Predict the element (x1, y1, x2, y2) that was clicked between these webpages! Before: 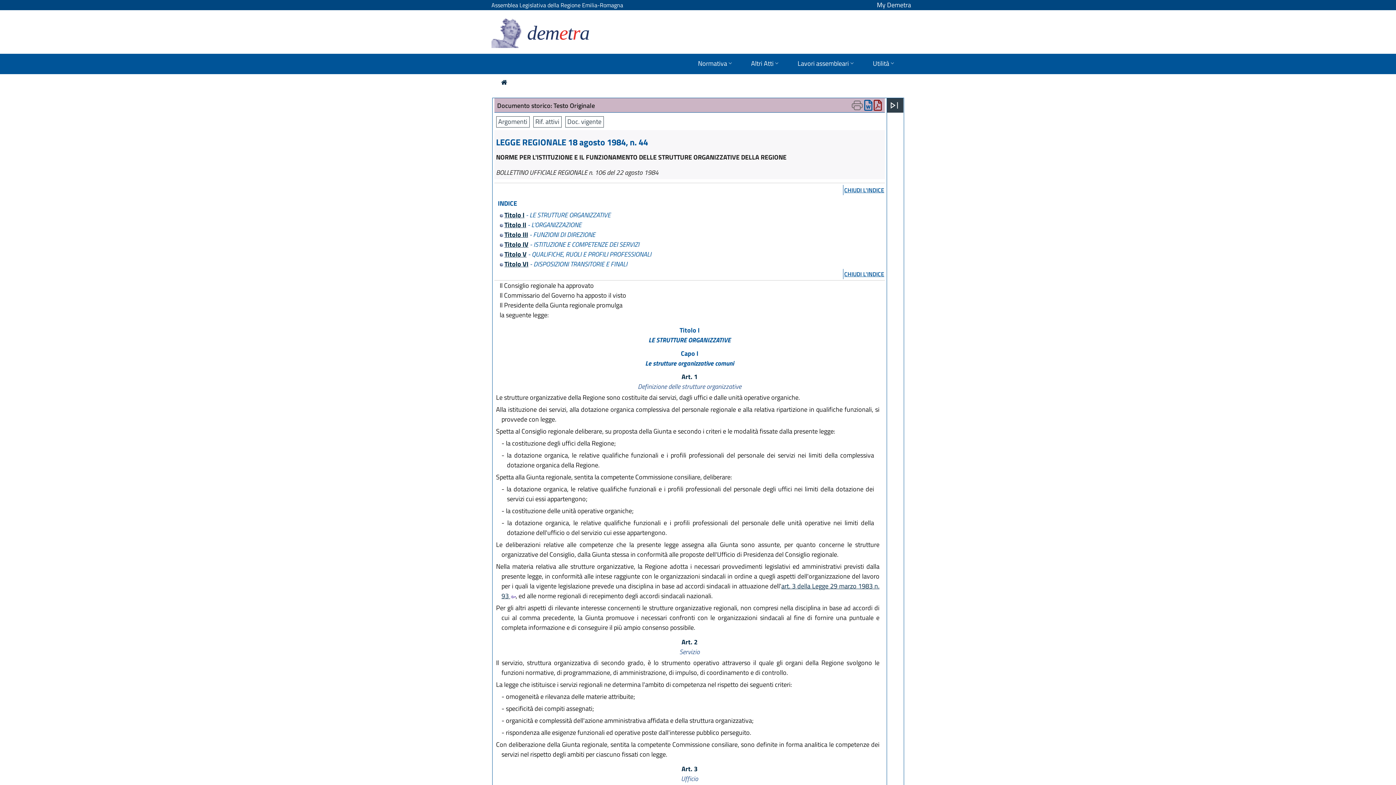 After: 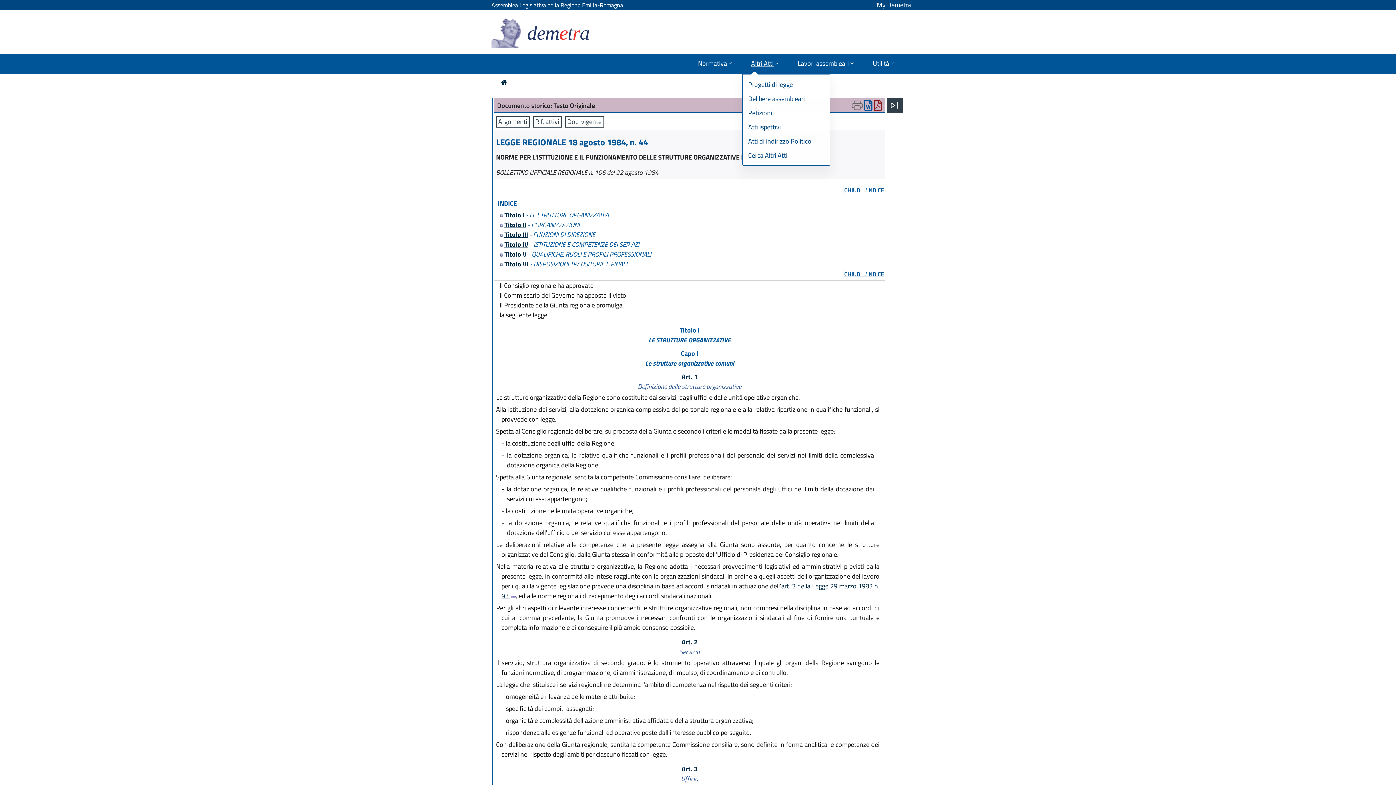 Action: bbox: (742, 53, 789, 74) label: Altri Atti